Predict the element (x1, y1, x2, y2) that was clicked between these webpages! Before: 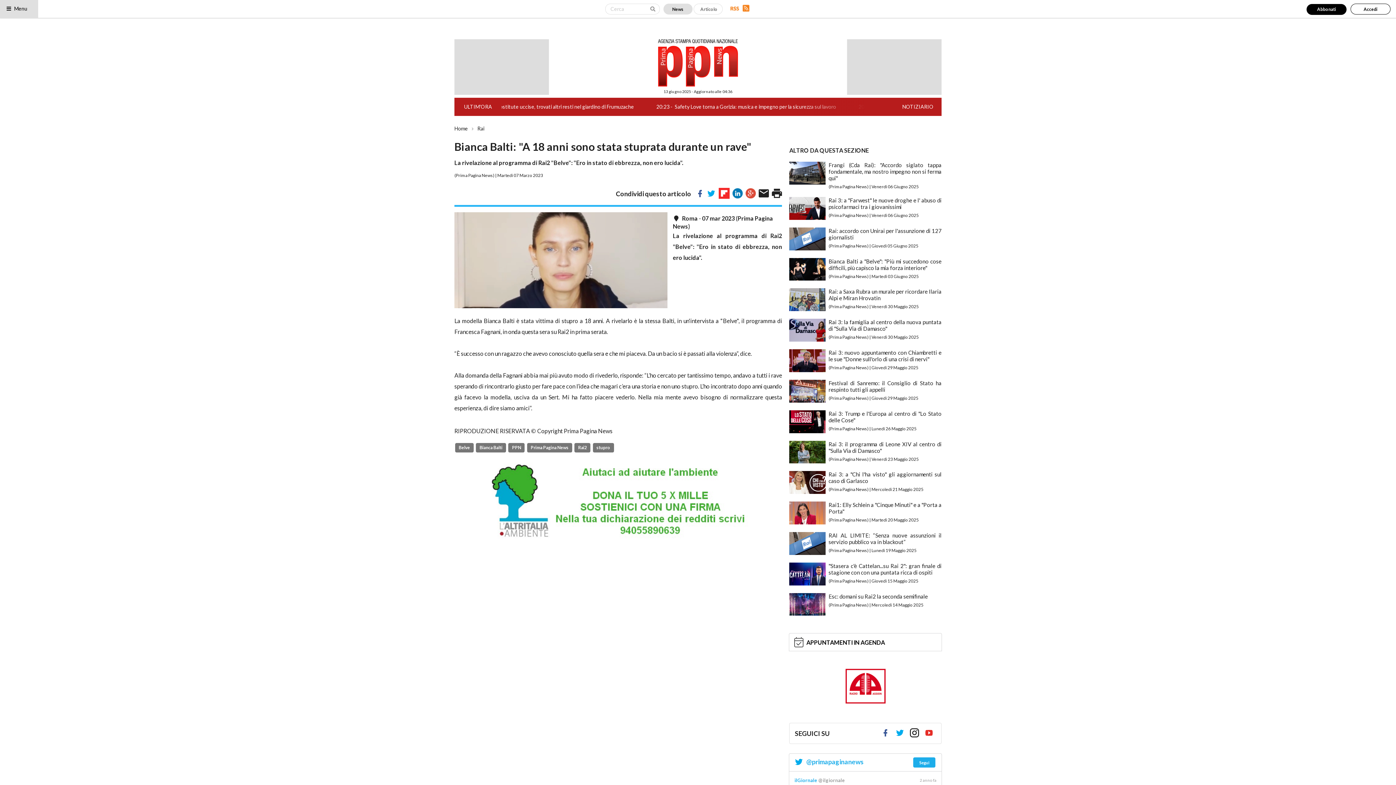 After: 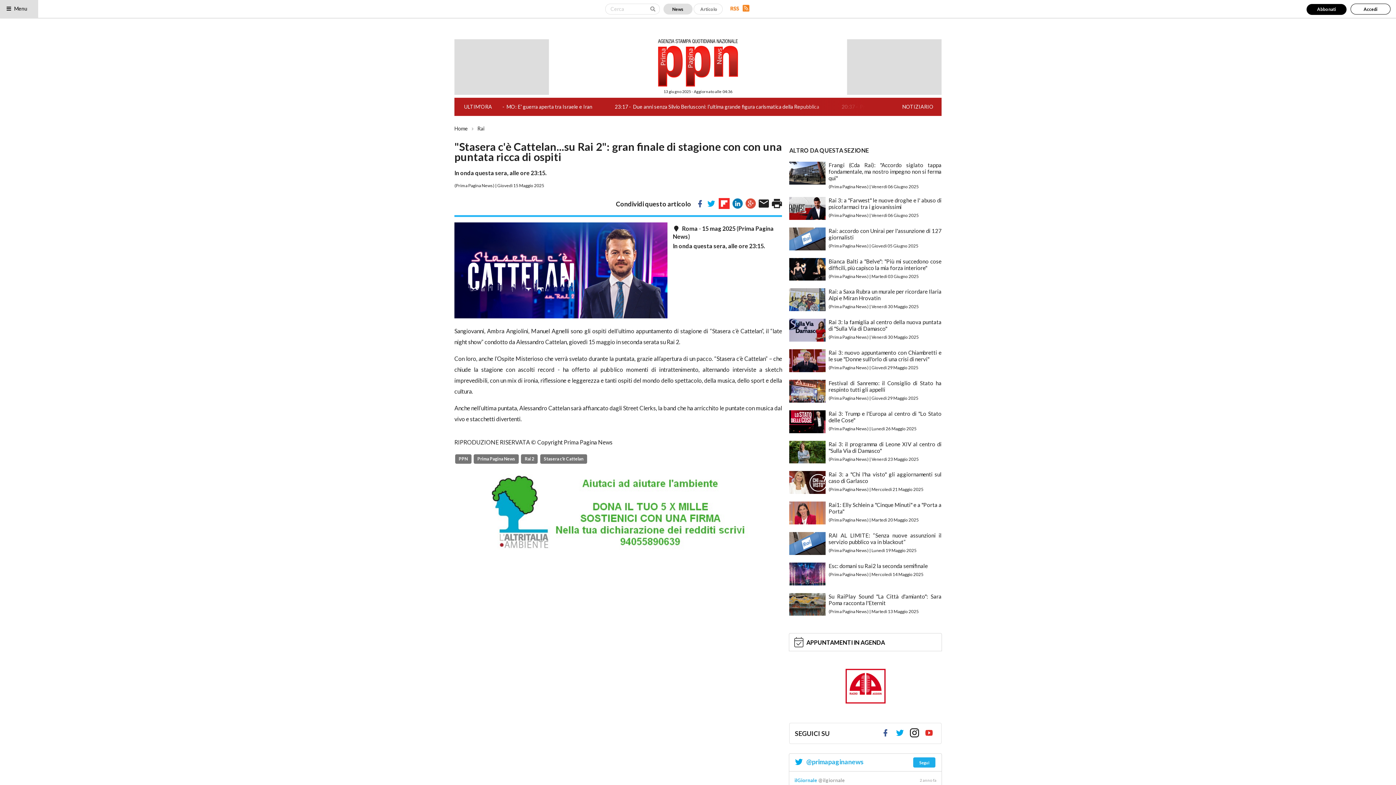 Action: bbox: (828, 562, 941, 575) label: "Stasera c'è Cattelan...su Rai 2": gran finale di stagione con con una puntata ricca di ospiti